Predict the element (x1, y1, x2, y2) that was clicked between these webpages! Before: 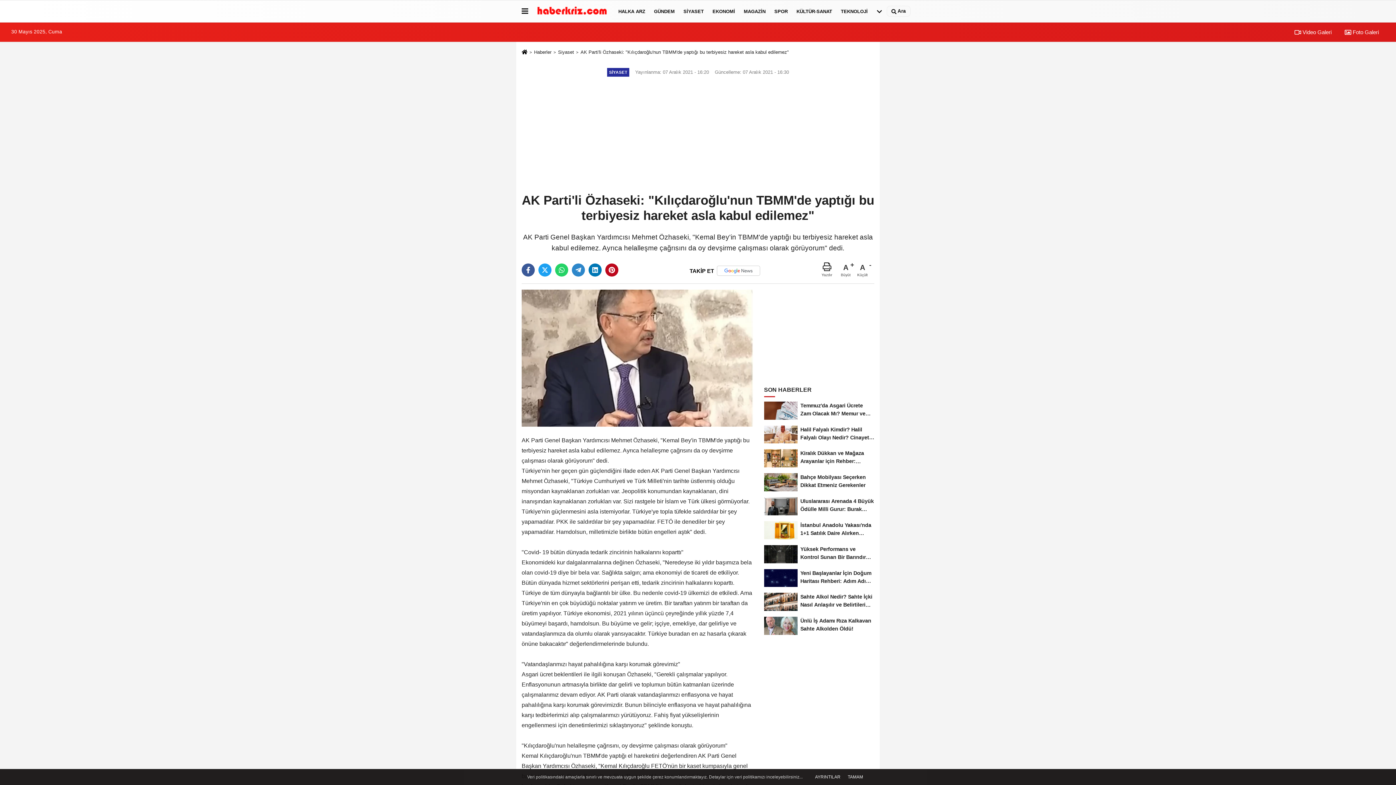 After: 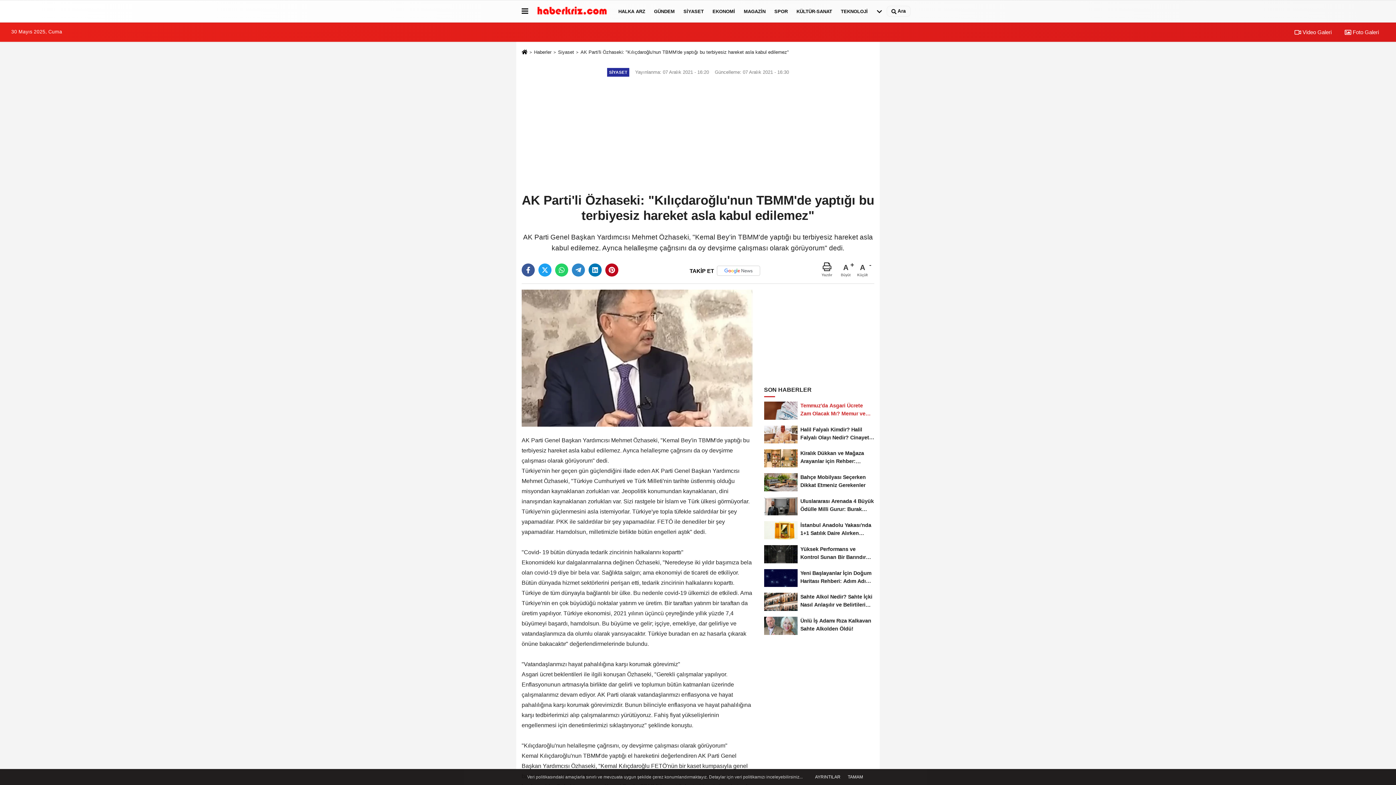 Action: bbox: (764, 398, 874, 422) label: Temmuz'da Asgari Ücrete Zam Olacak Mı? Memur ve Emekli Zammı Belli...